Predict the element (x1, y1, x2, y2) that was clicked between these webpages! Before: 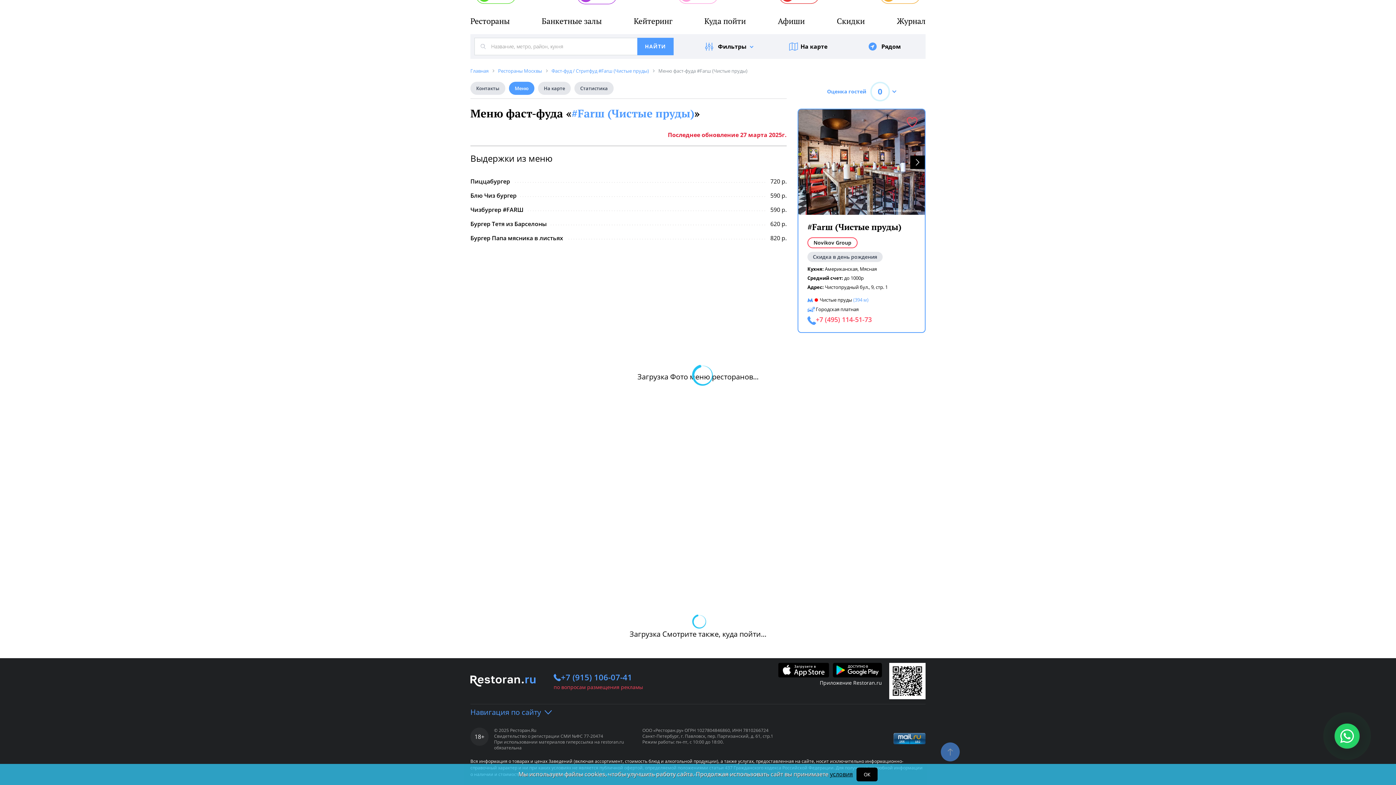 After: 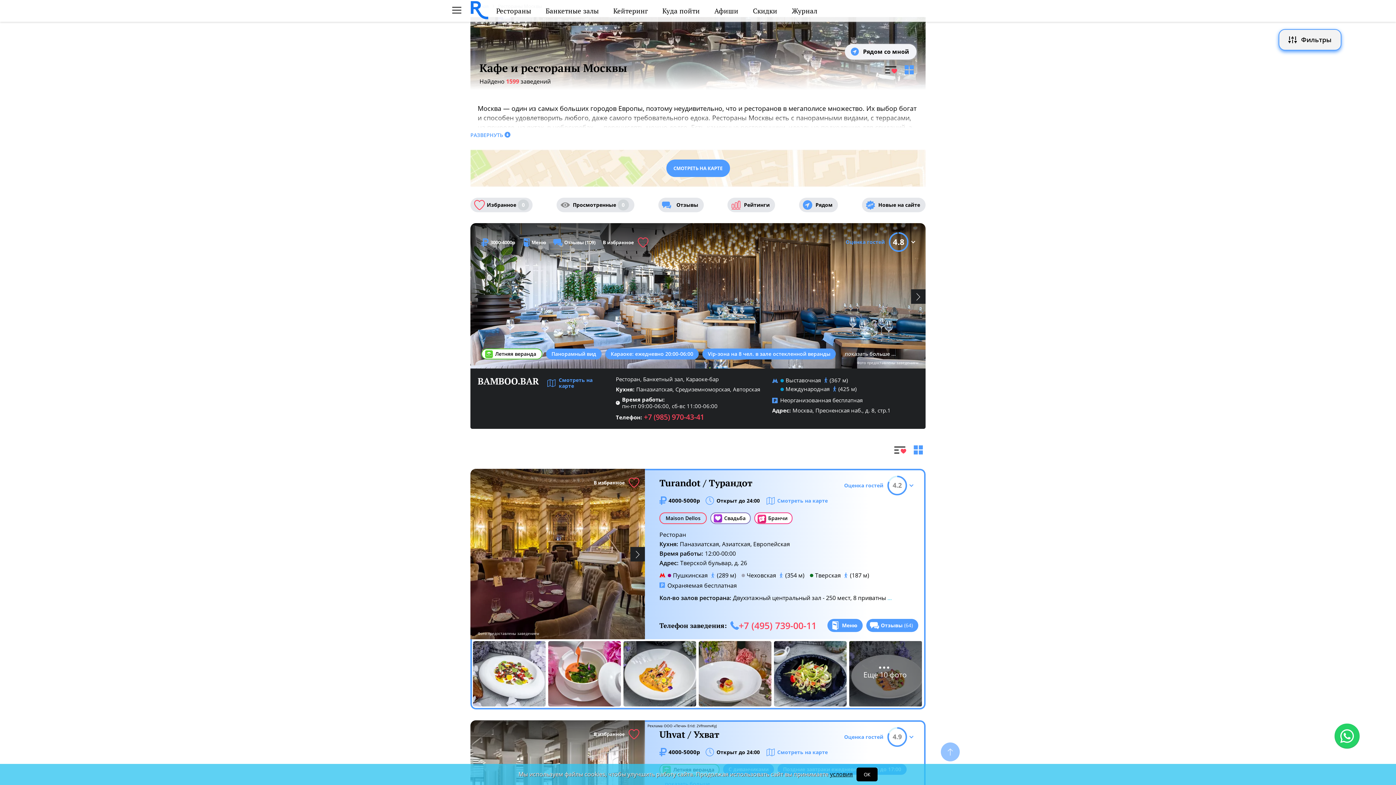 Action: bbox: (470, 15, 509, 26) label: Рестораны